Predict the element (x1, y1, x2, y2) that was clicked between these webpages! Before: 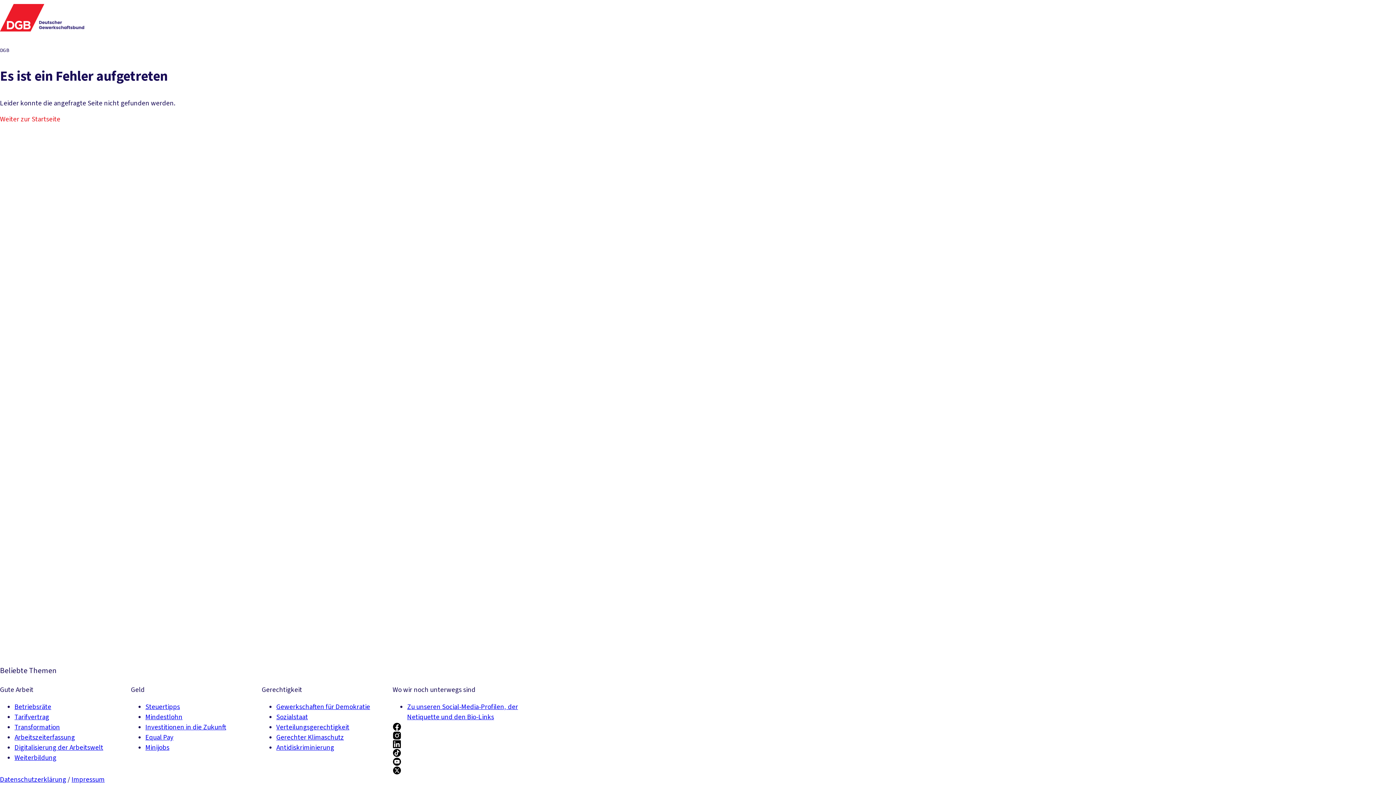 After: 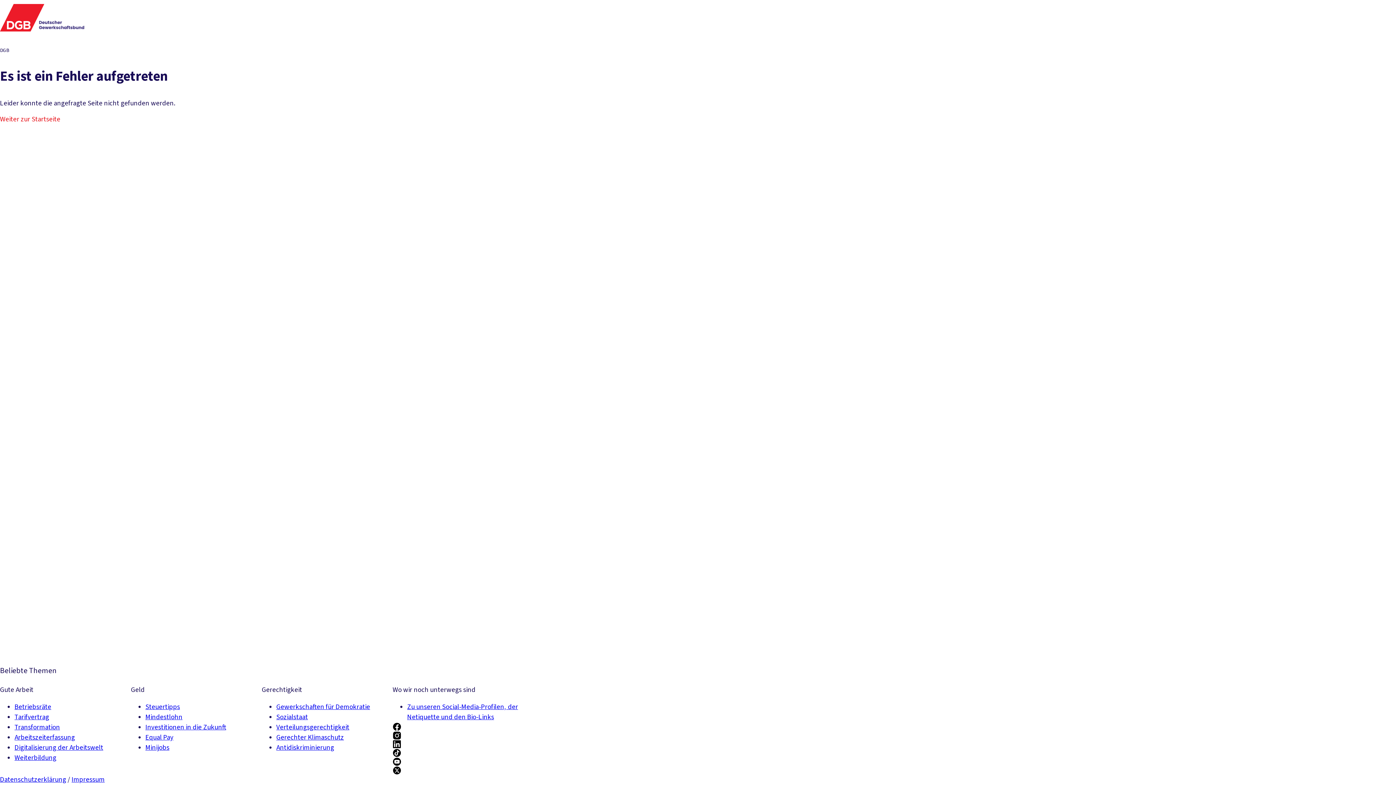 Action: bbox: (392, 757, 523, 766)